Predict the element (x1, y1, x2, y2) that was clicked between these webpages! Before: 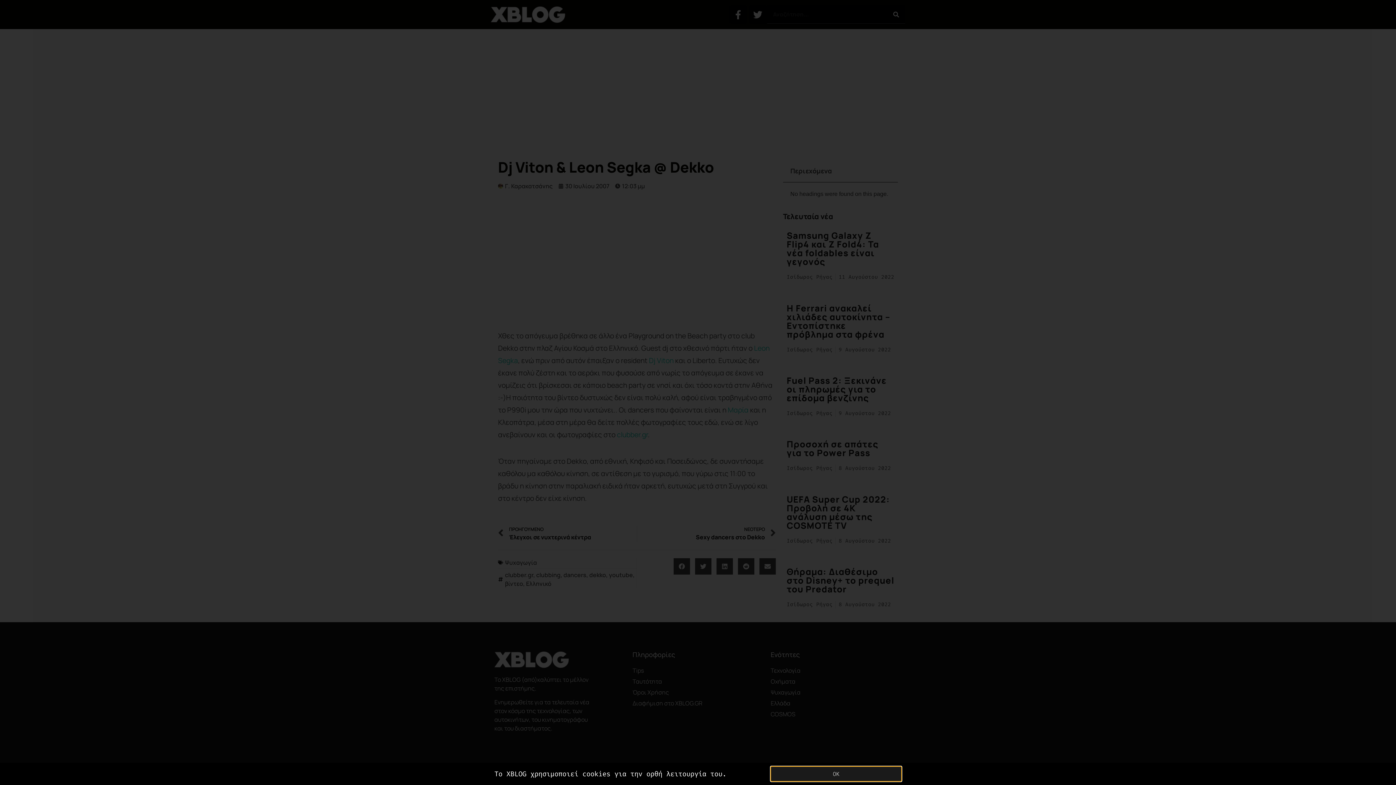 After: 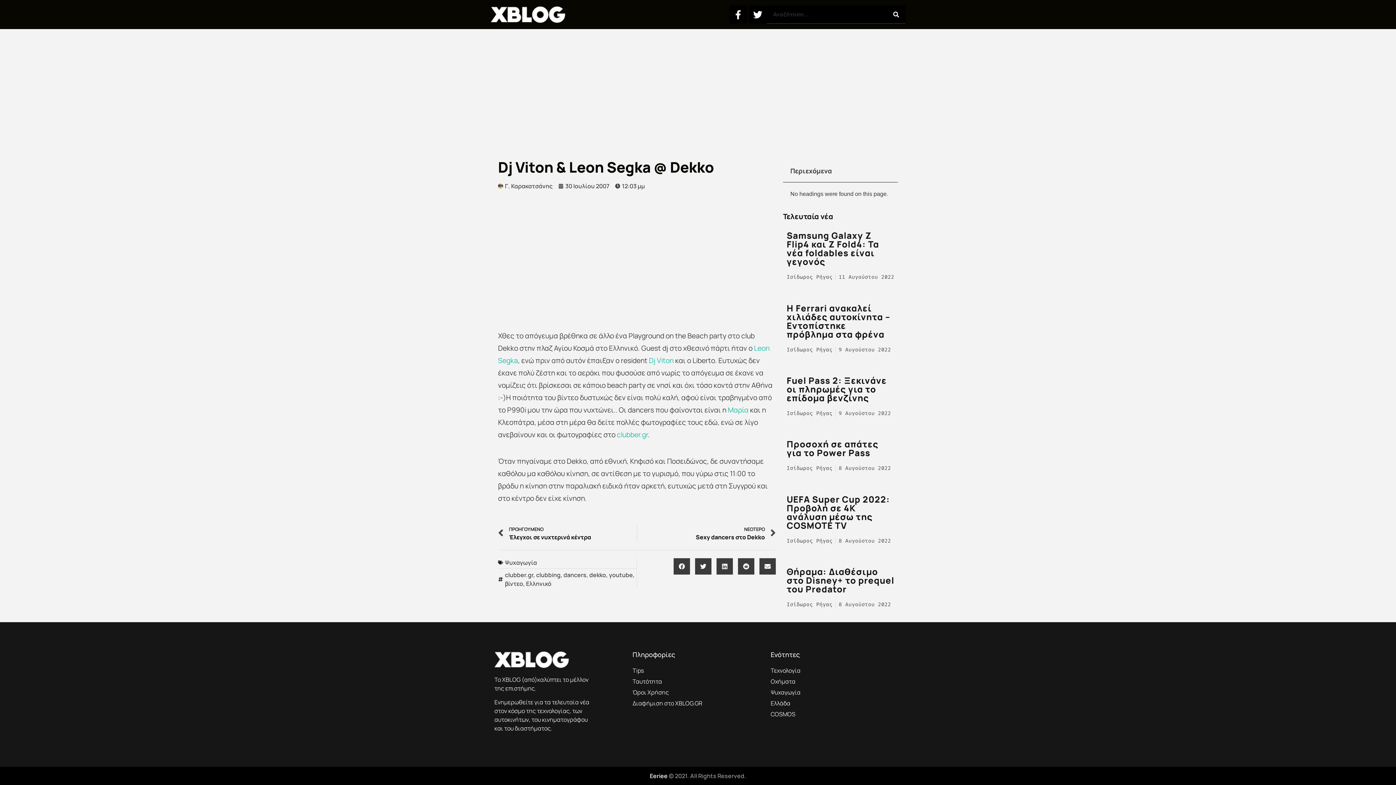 Action: label: OK bbox: (770, 766, 901, 781)